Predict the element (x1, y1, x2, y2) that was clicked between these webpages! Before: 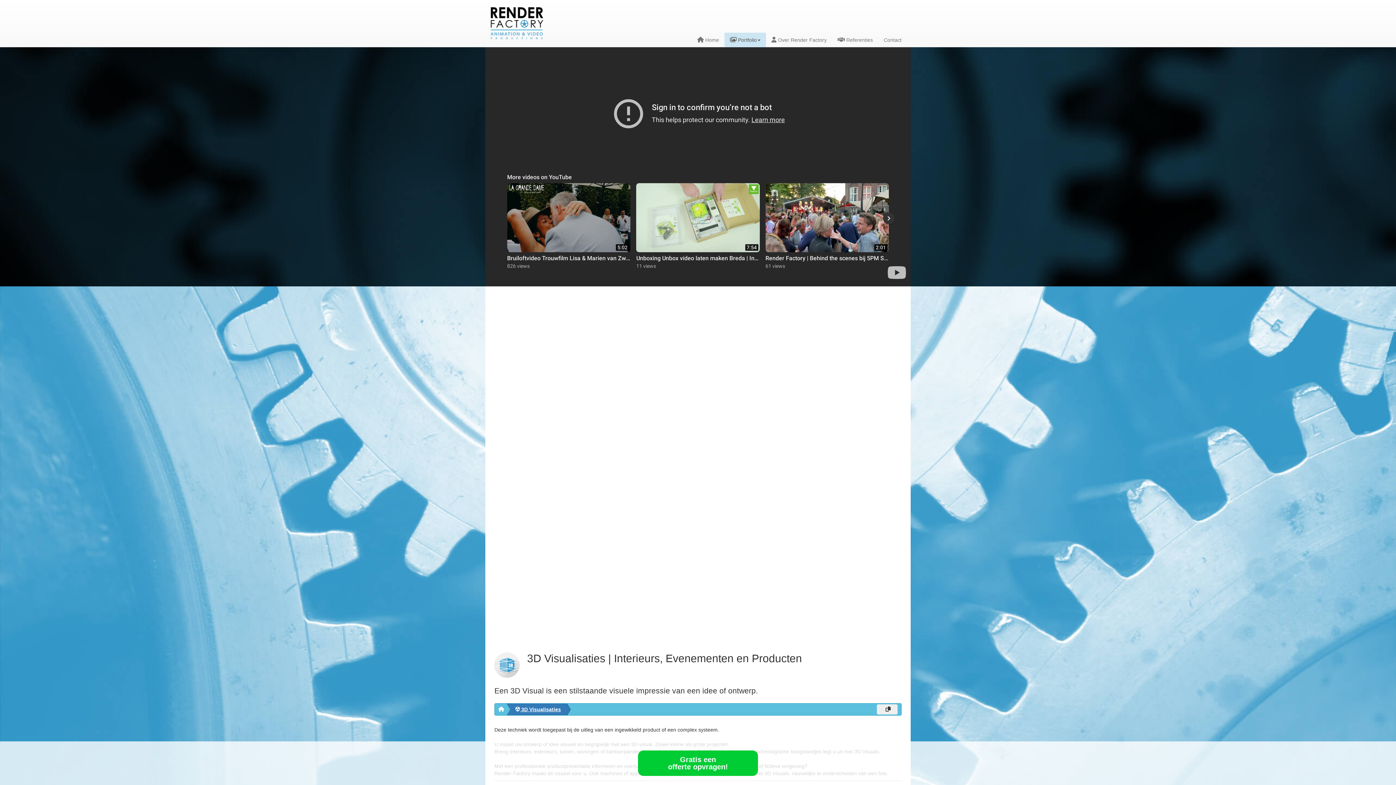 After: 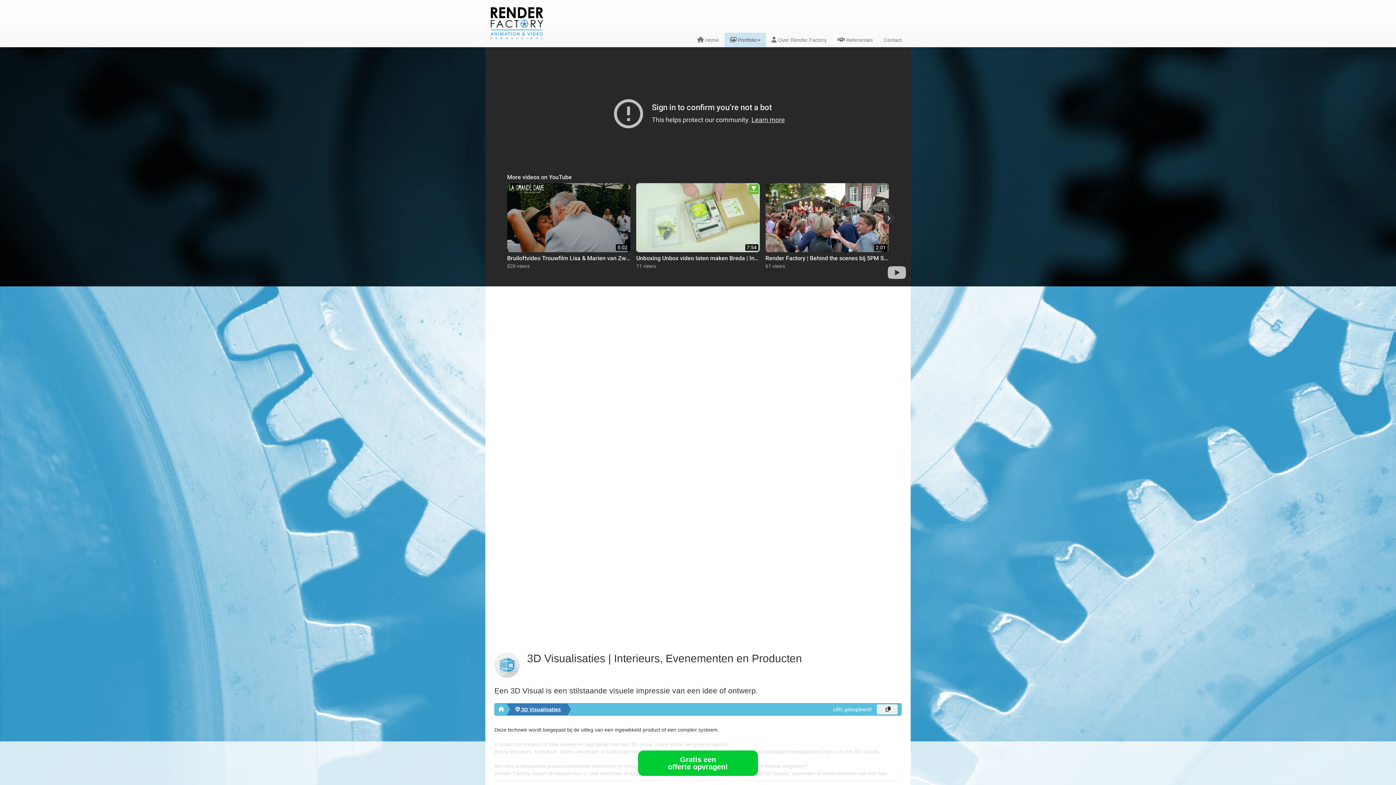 Action: bbox: (877, 704, 897, 714)